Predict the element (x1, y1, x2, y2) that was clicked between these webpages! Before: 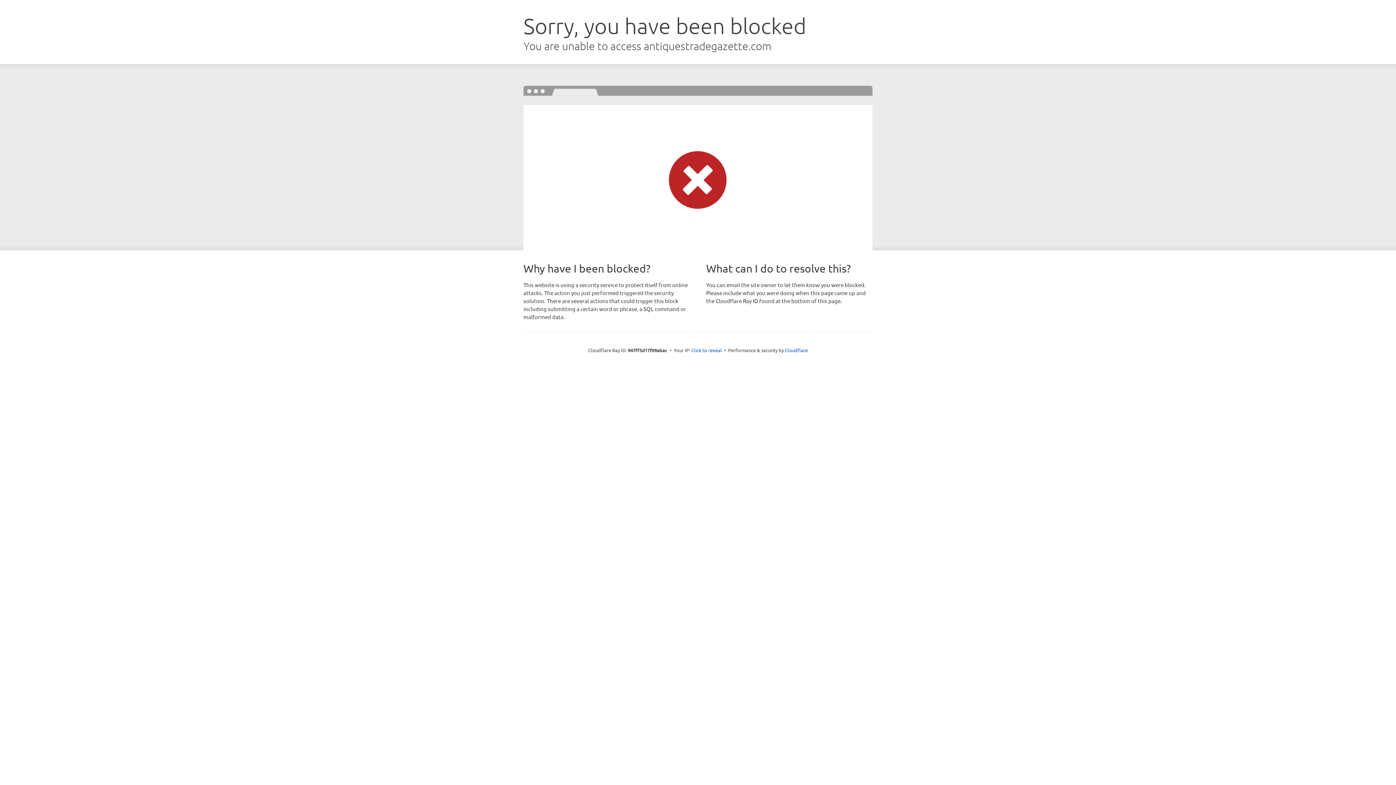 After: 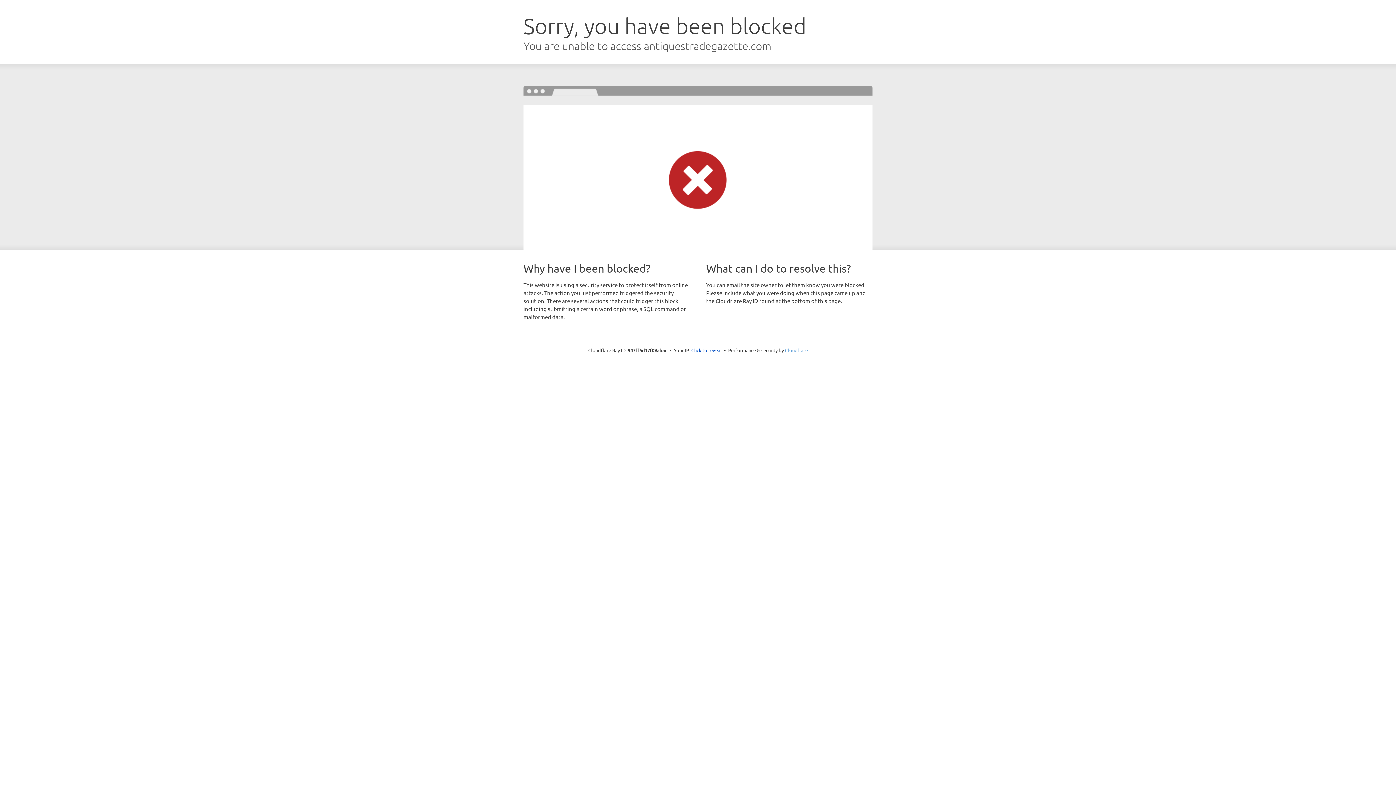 Action: label: Cloudflare bbox: (785, 347, 808, 353)